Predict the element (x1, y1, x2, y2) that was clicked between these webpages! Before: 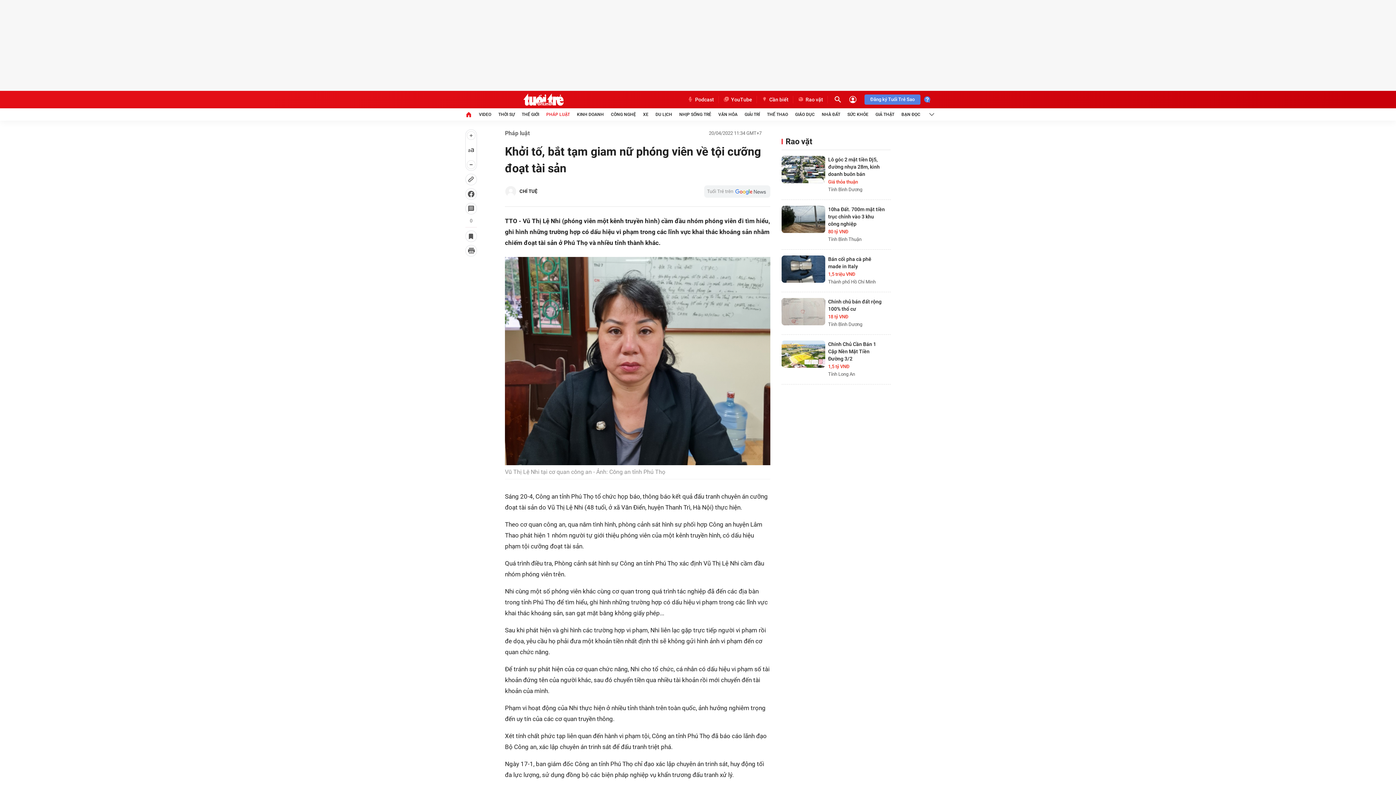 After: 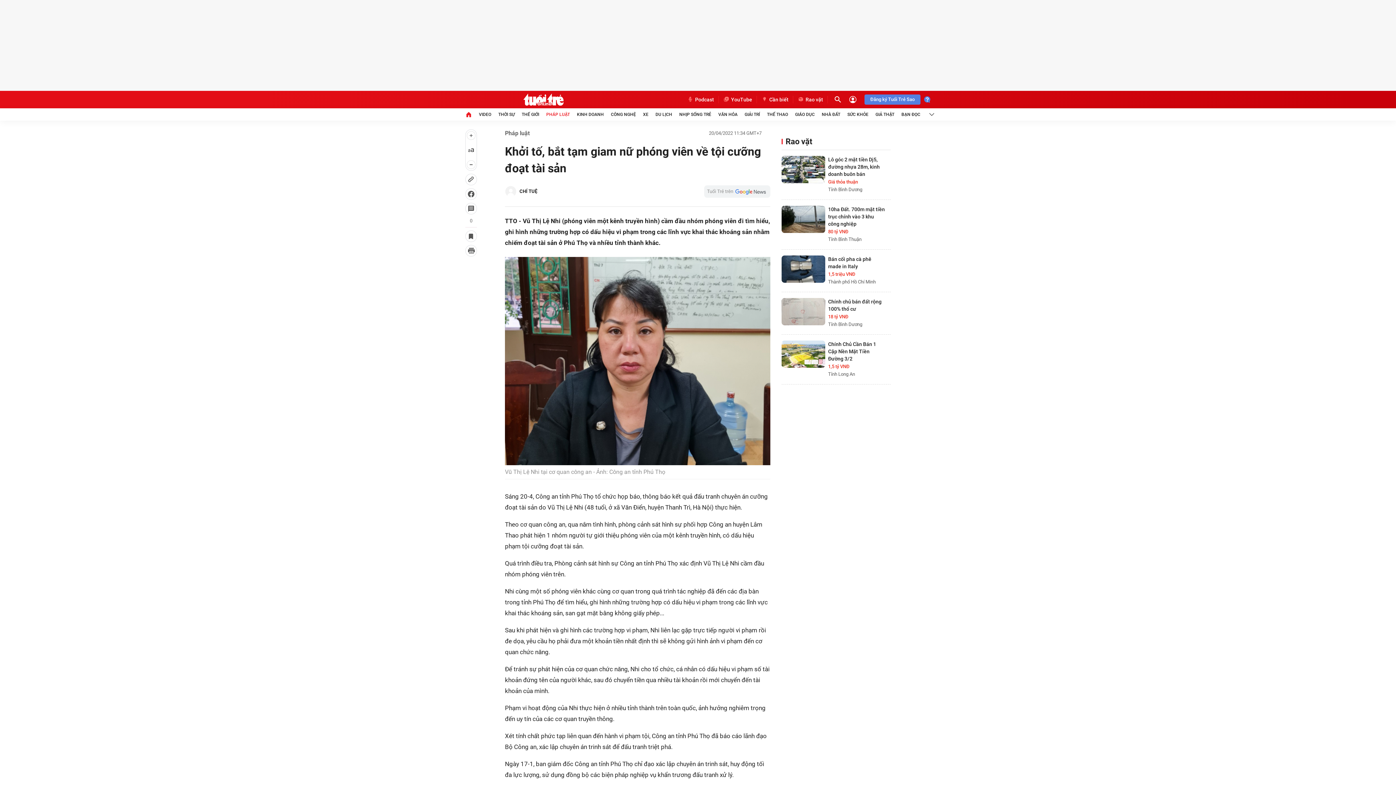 Action: bbox: (781, 156, 825, 183)